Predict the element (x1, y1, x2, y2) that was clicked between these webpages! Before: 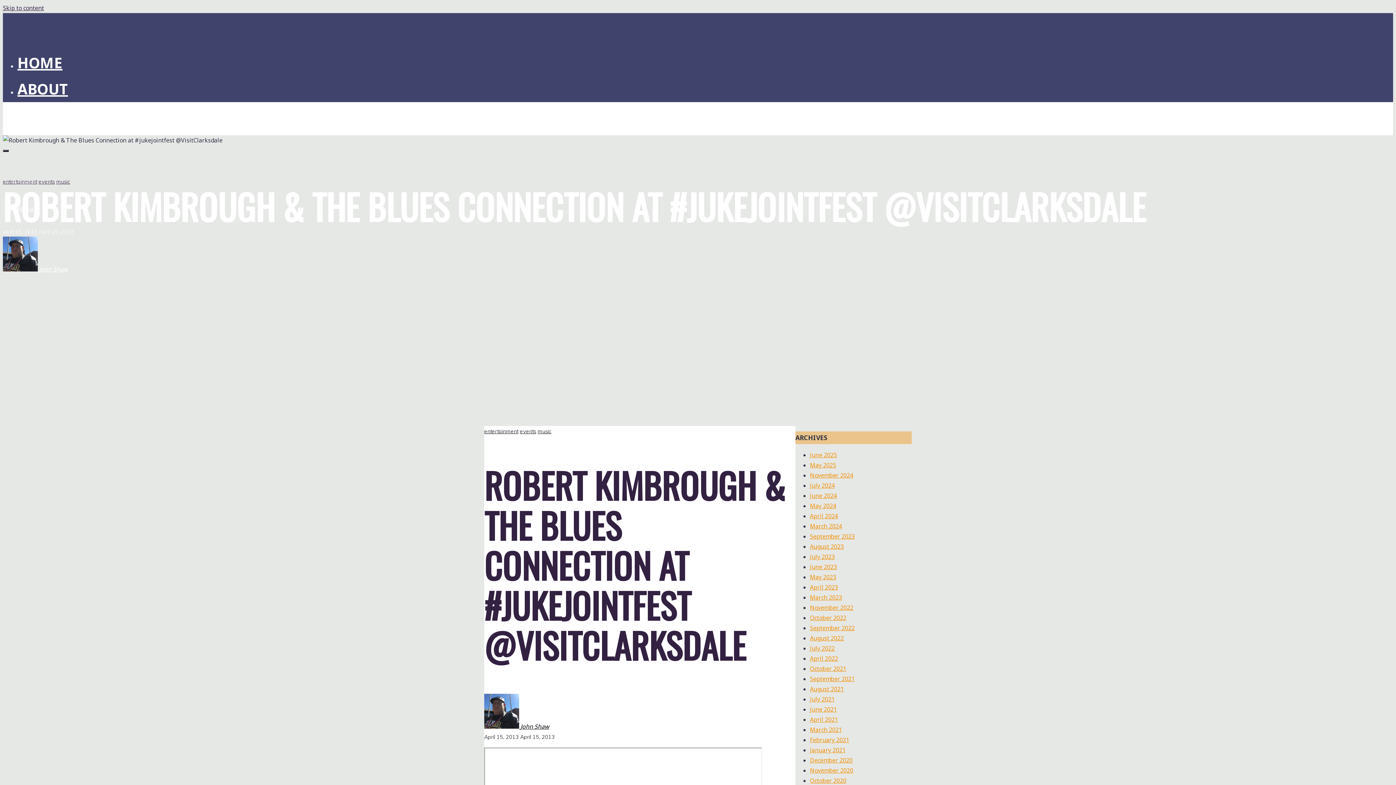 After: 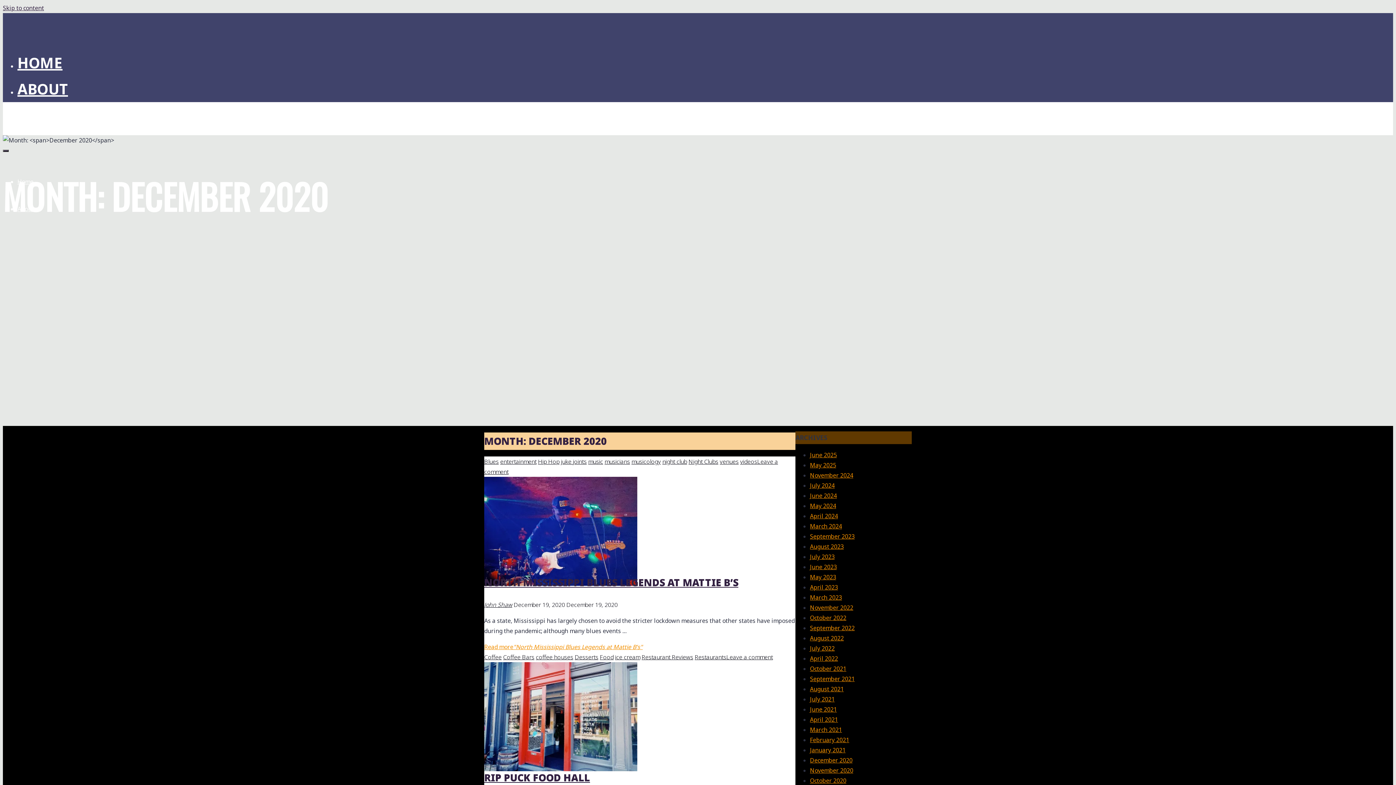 Action: bbox: (810, 756, 852, 764) label: December 2020